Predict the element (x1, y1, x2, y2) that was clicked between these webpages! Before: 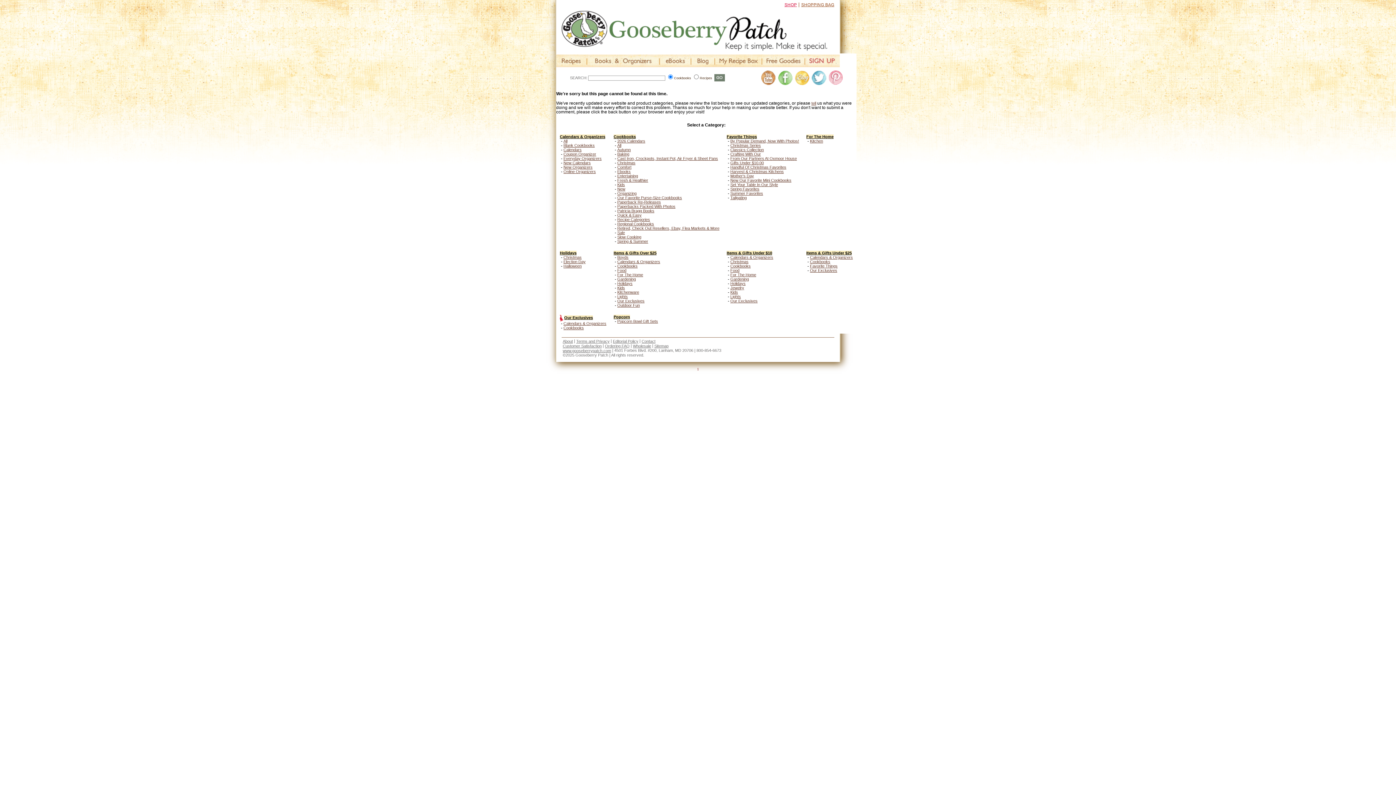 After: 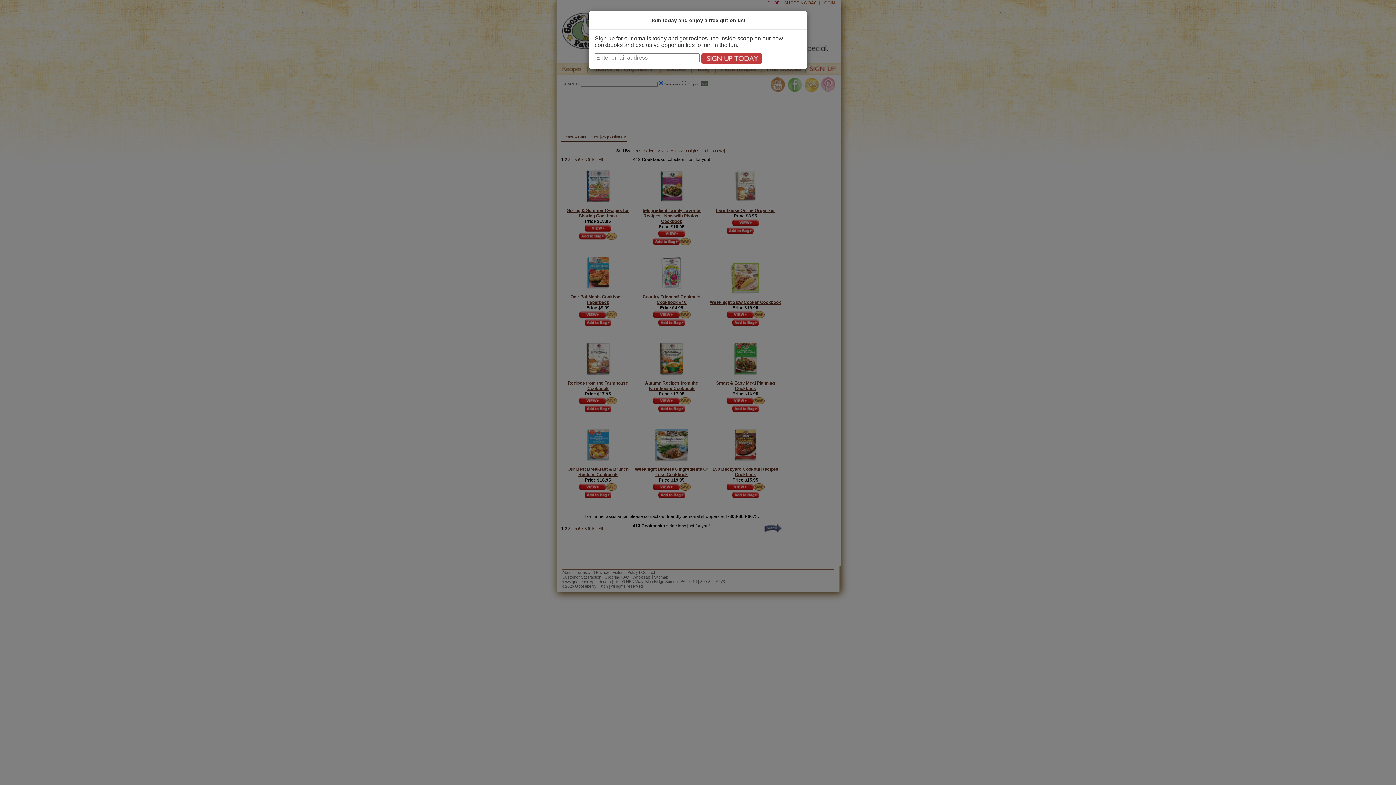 Action: label: Cookbooks bbox: (810, 259, 830, 264)